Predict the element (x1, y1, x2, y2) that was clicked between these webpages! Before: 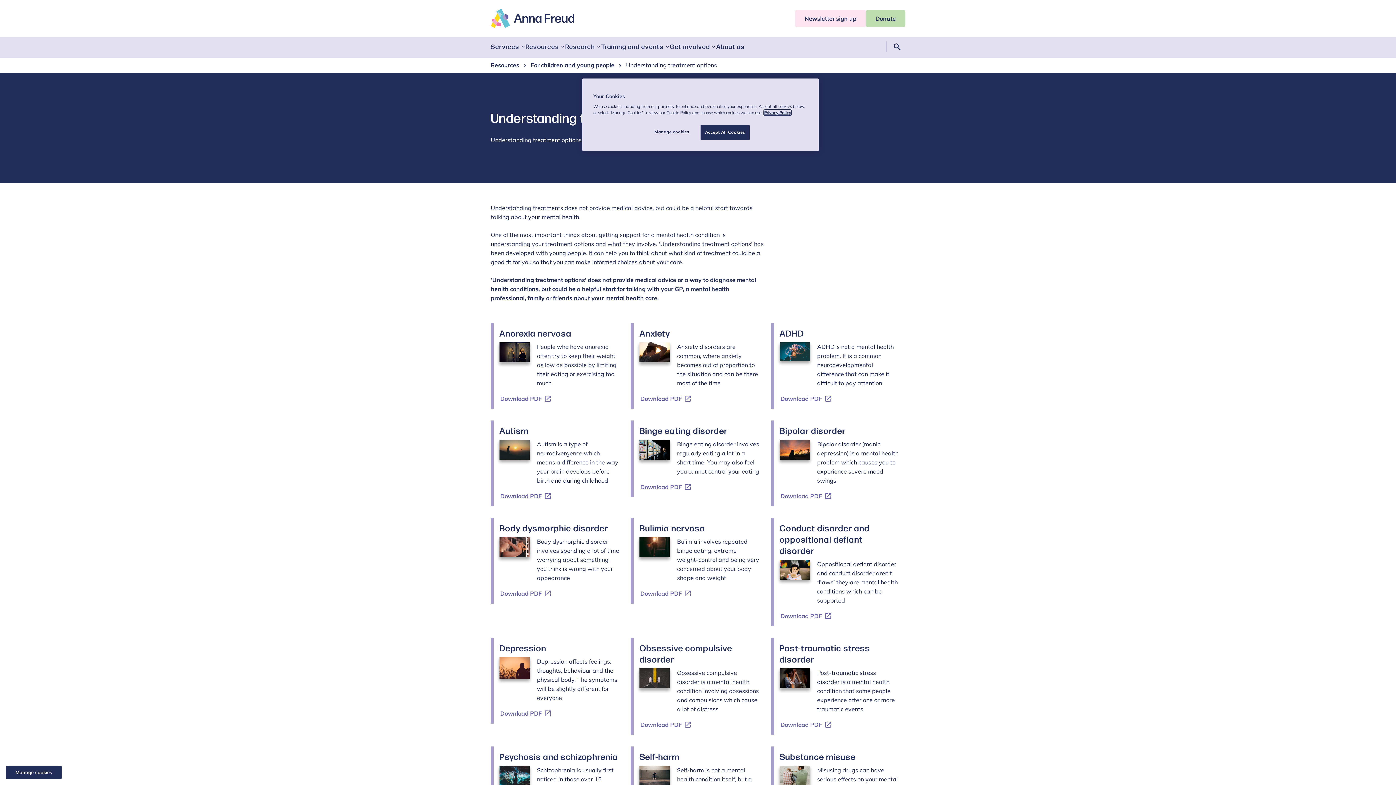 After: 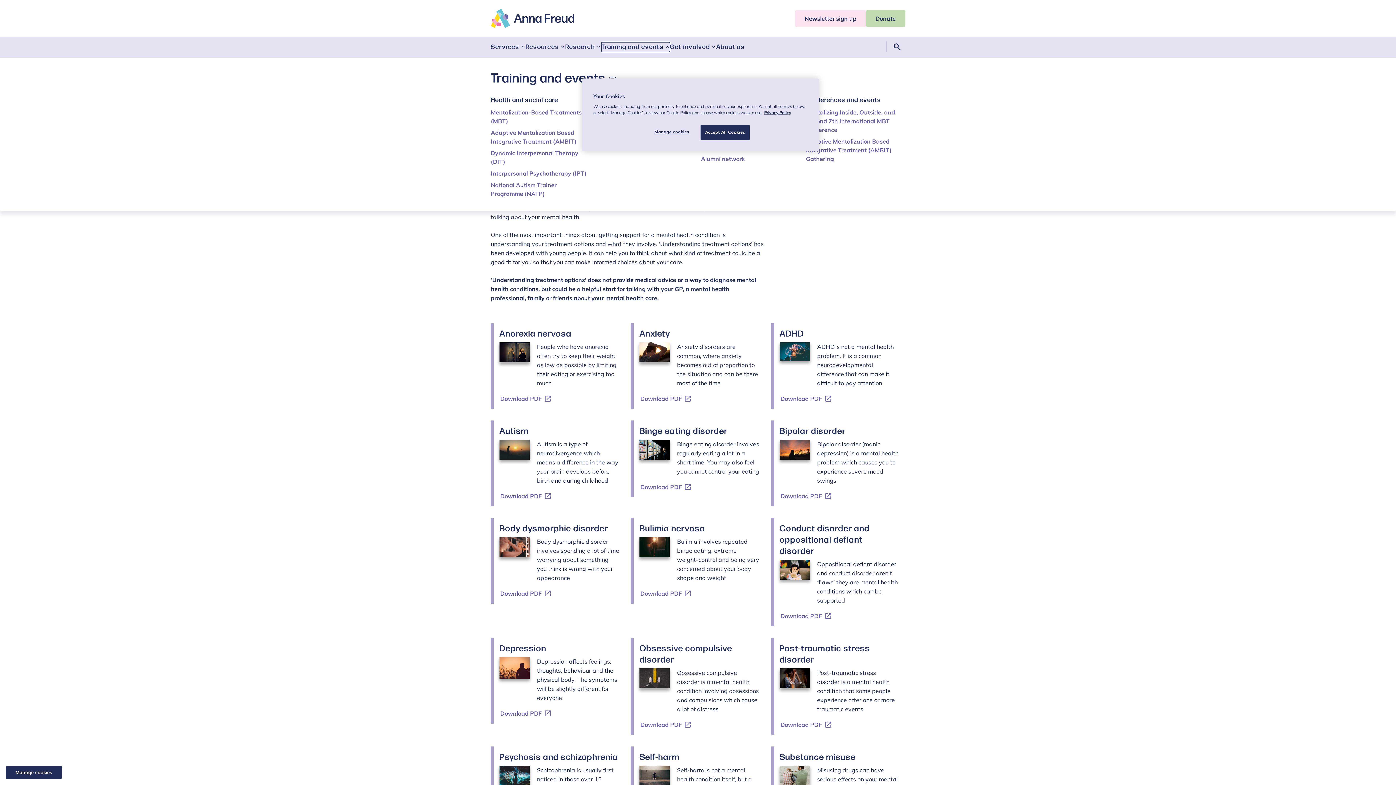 Action: bbox: (601, 42, 670, 51) label: Training and events